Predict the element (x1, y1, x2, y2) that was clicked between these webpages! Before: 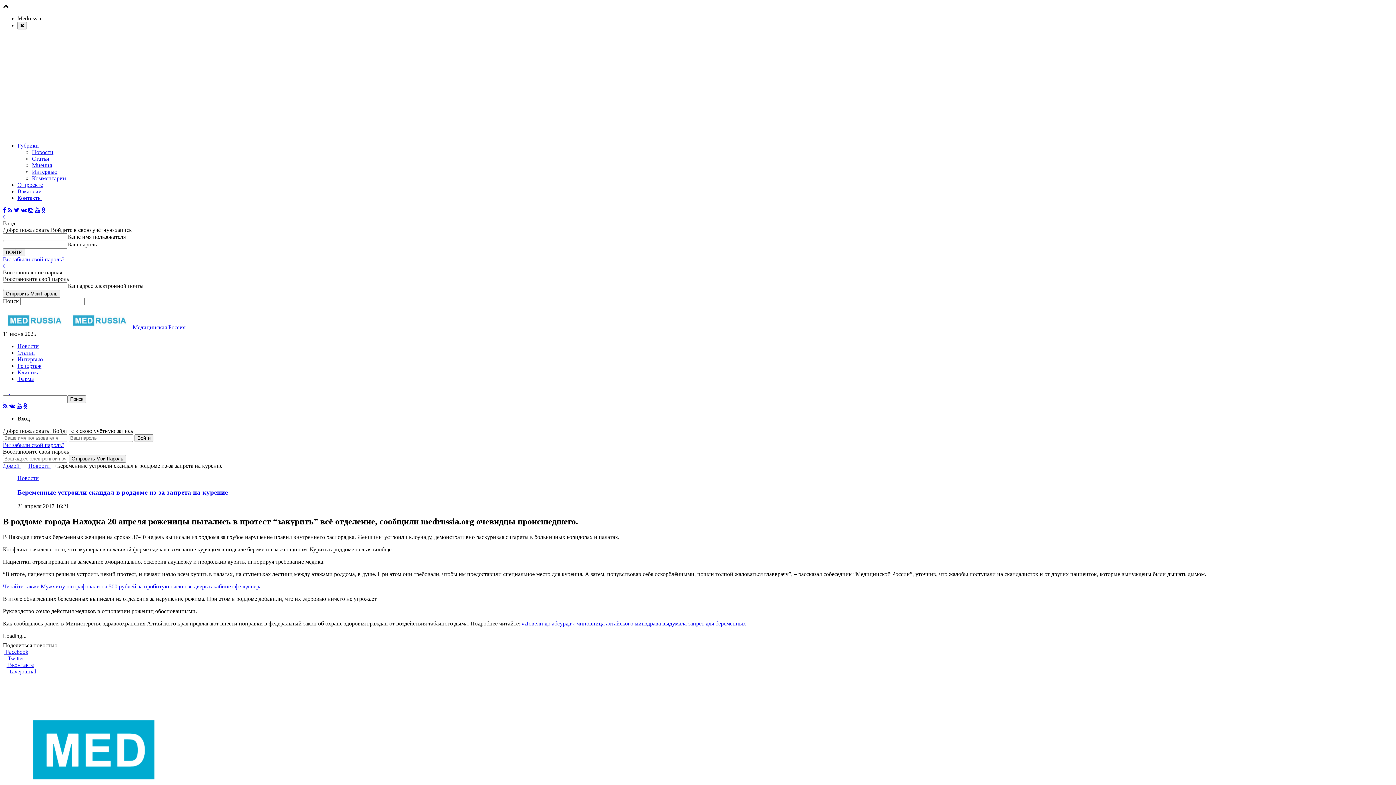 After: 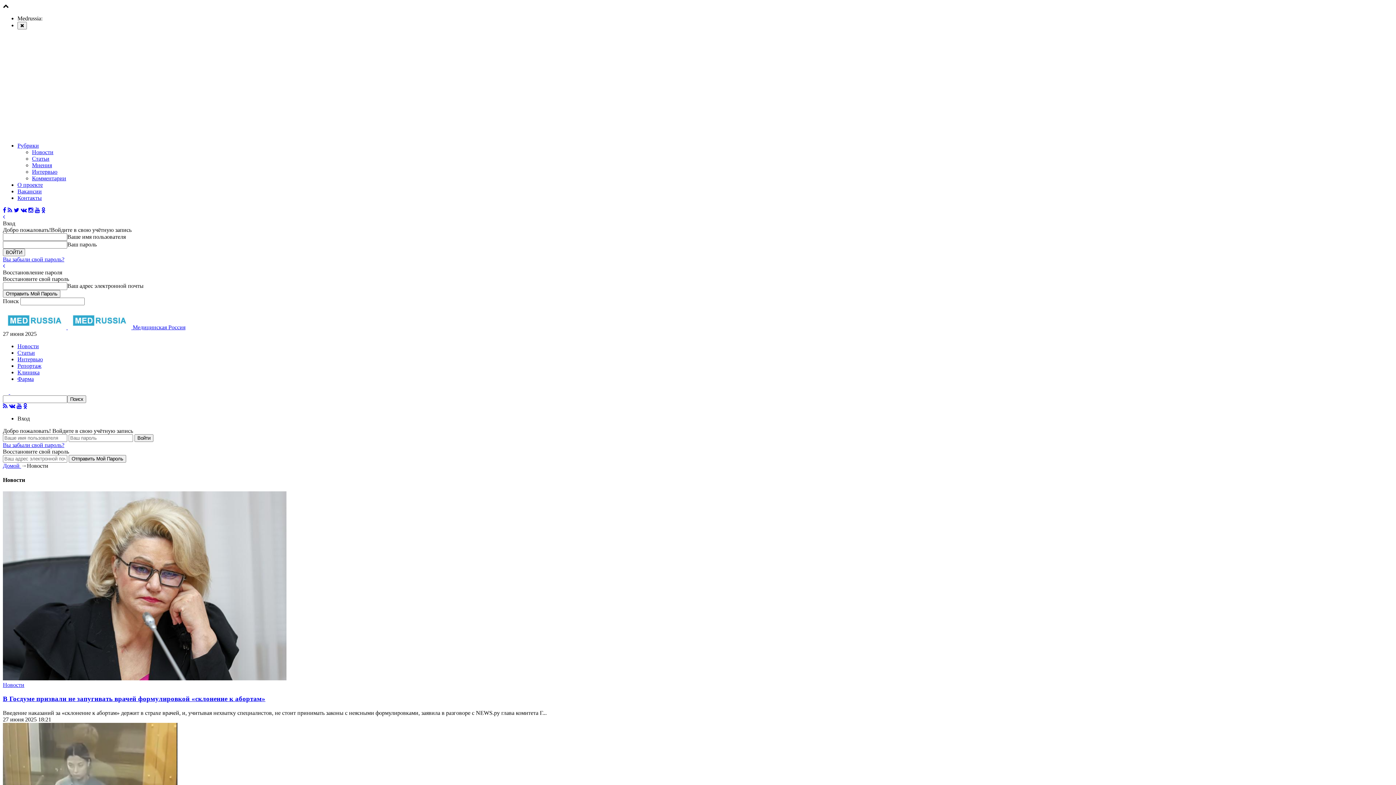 Action: bbox: (32, 149, 53, 155) label: Новости